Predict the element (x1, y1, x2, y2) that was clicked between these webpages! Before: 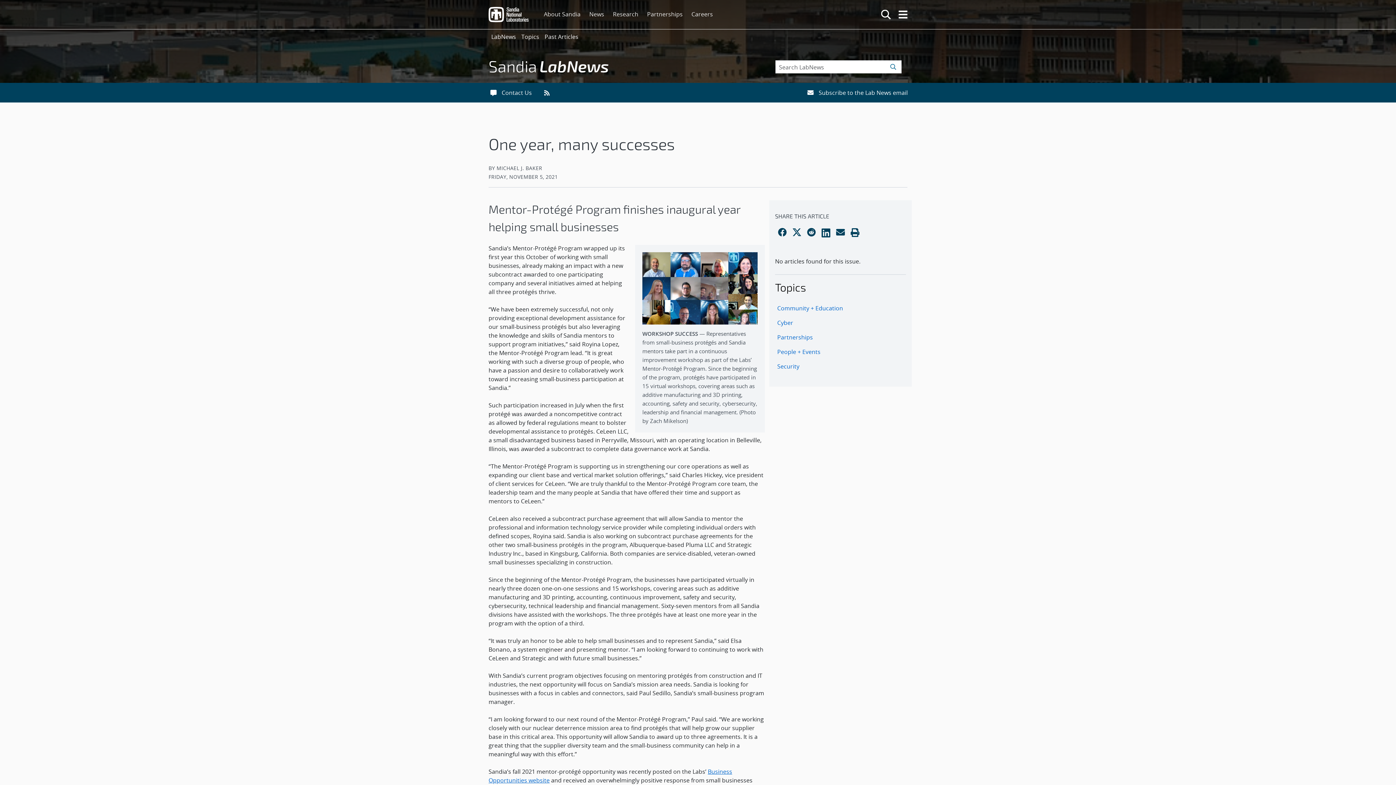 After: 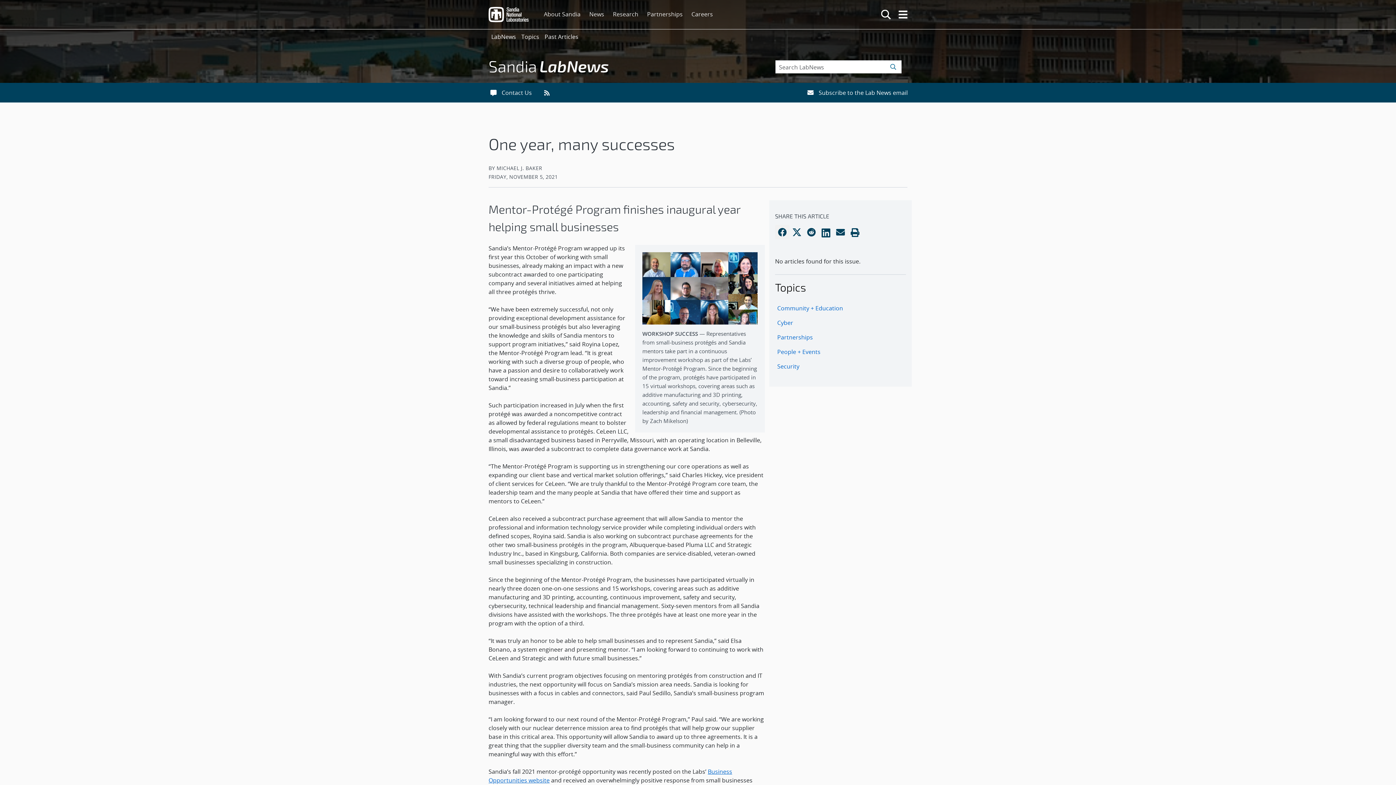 Action: bbox: (775, 225, 789, 239) label: Share on Facebook